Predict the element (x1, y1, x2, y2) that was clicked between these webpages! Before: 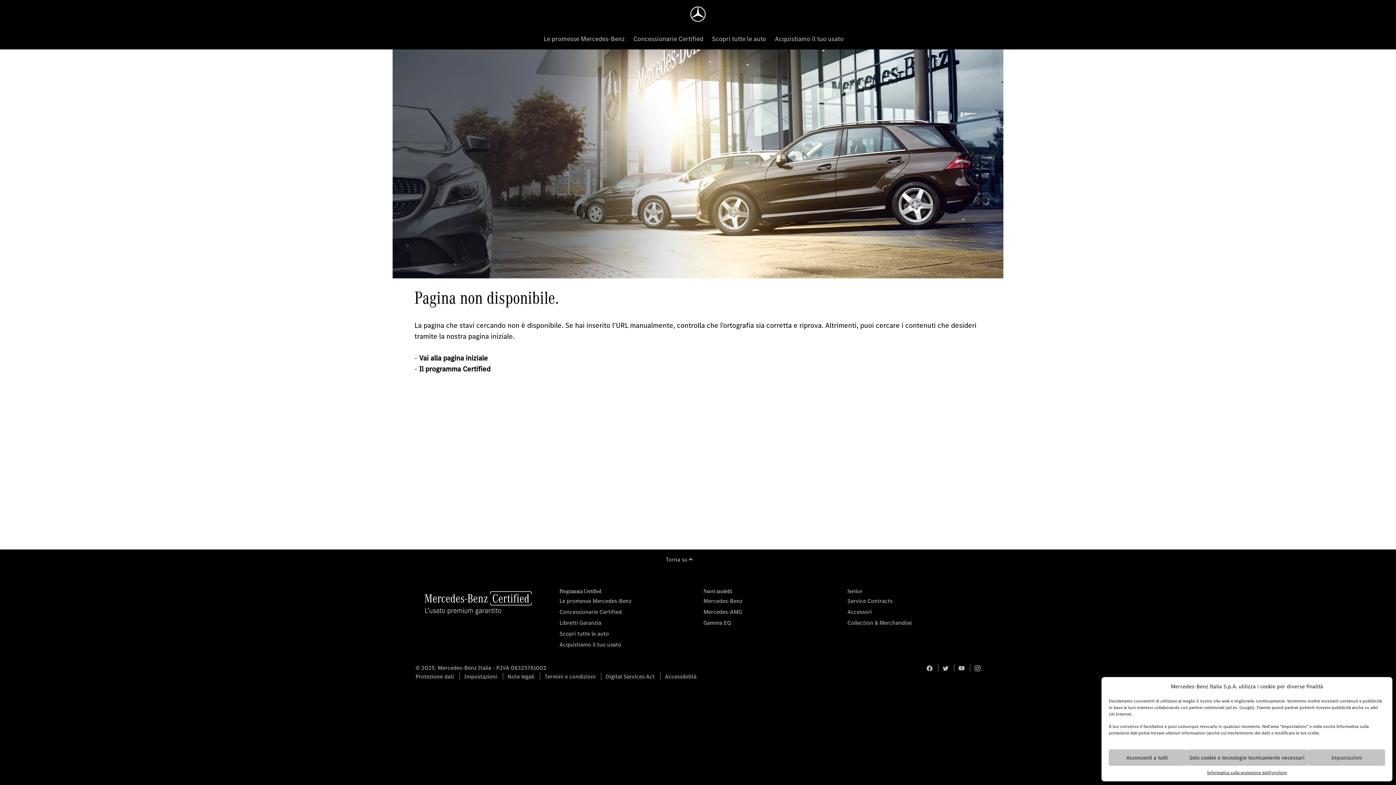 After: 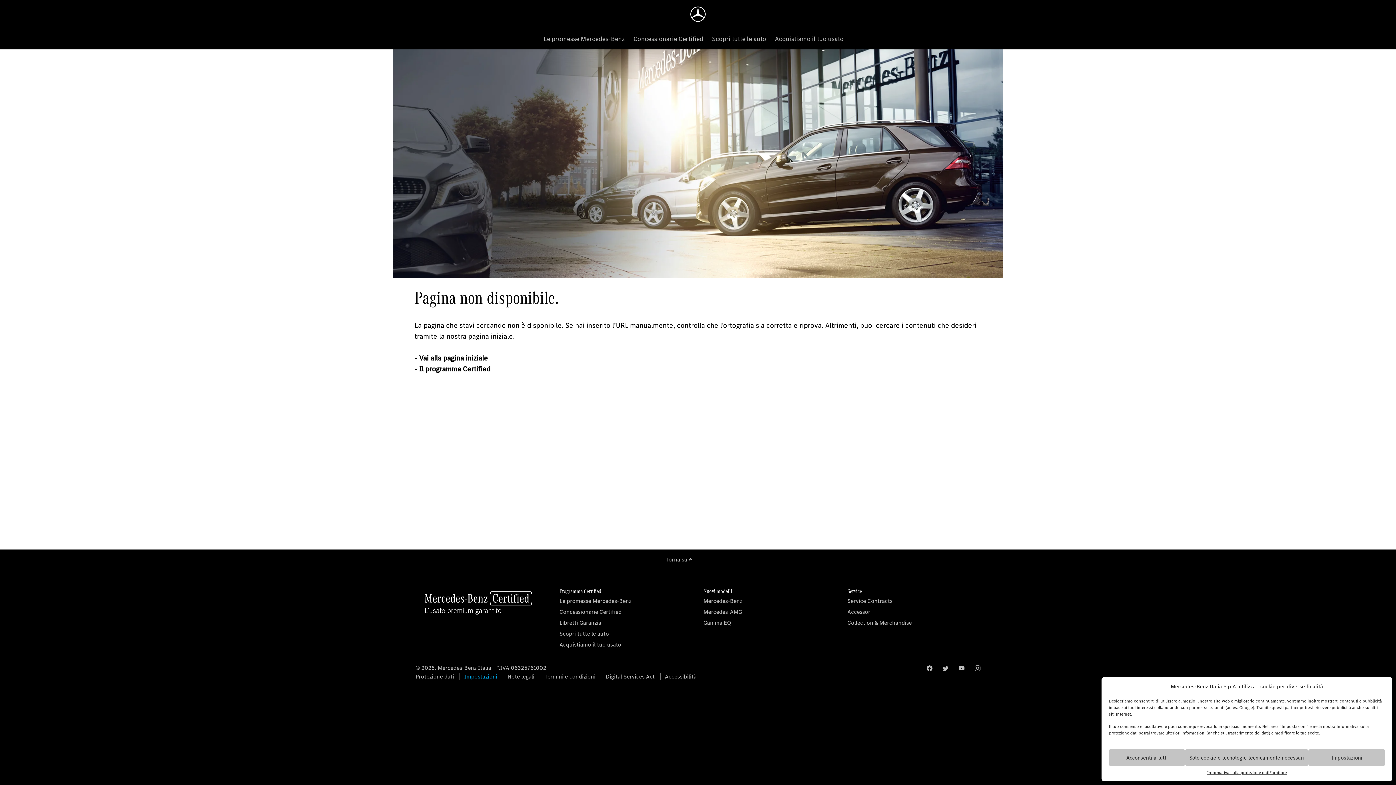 Action: label: Impostazioni bbox: (464, 673, 503, 680)